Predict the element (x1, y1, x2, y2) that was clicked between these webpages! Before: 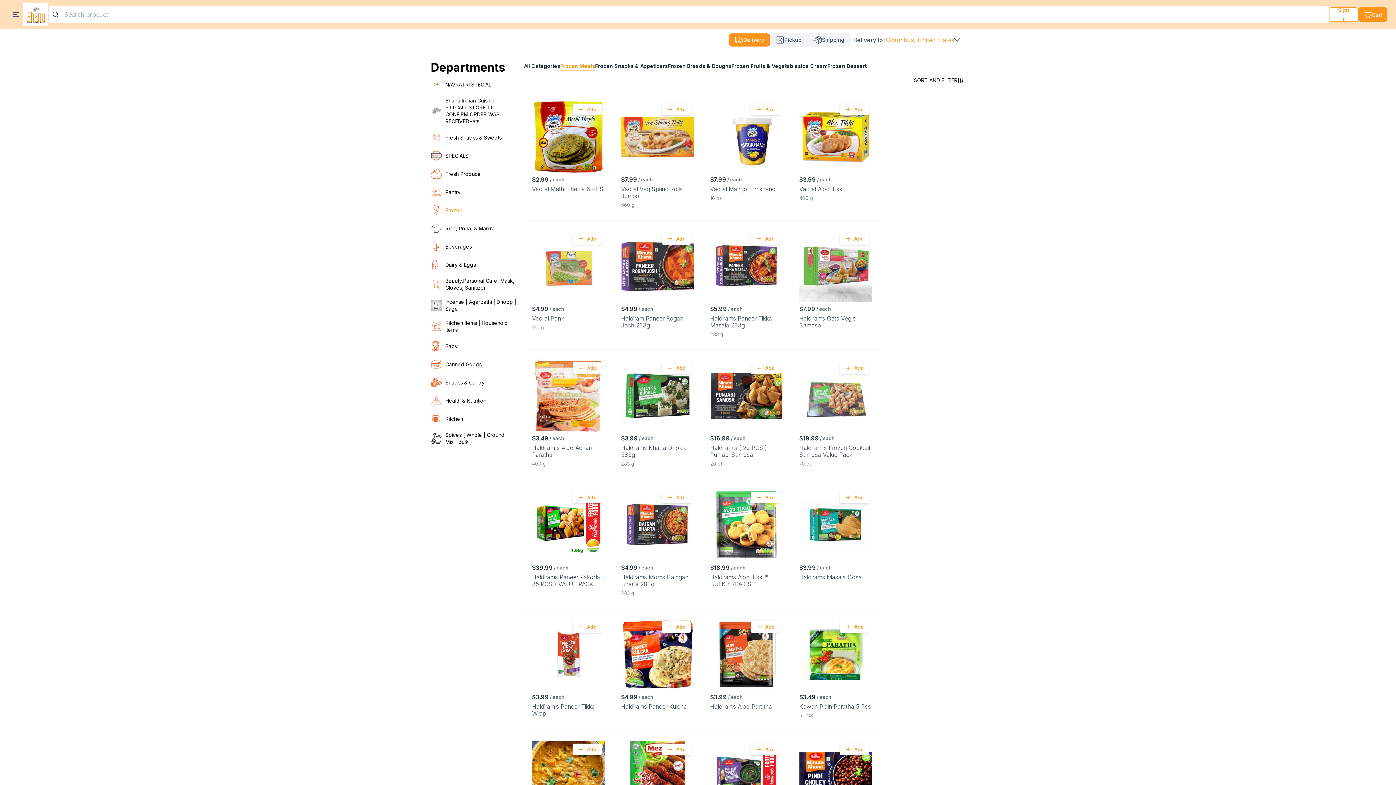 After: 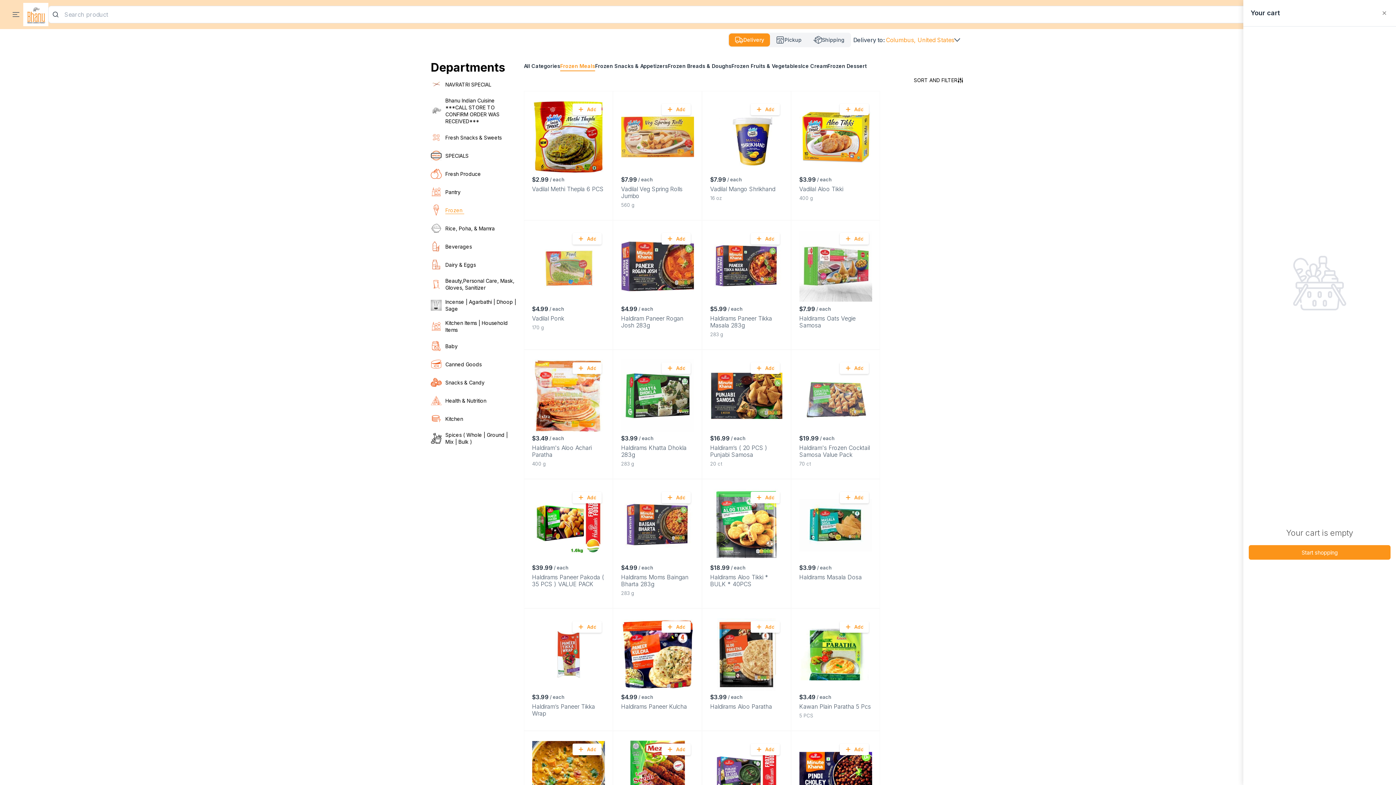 Action: bbox: (1358, 7, 1387, 21) label: Cart. Product count in cart 0